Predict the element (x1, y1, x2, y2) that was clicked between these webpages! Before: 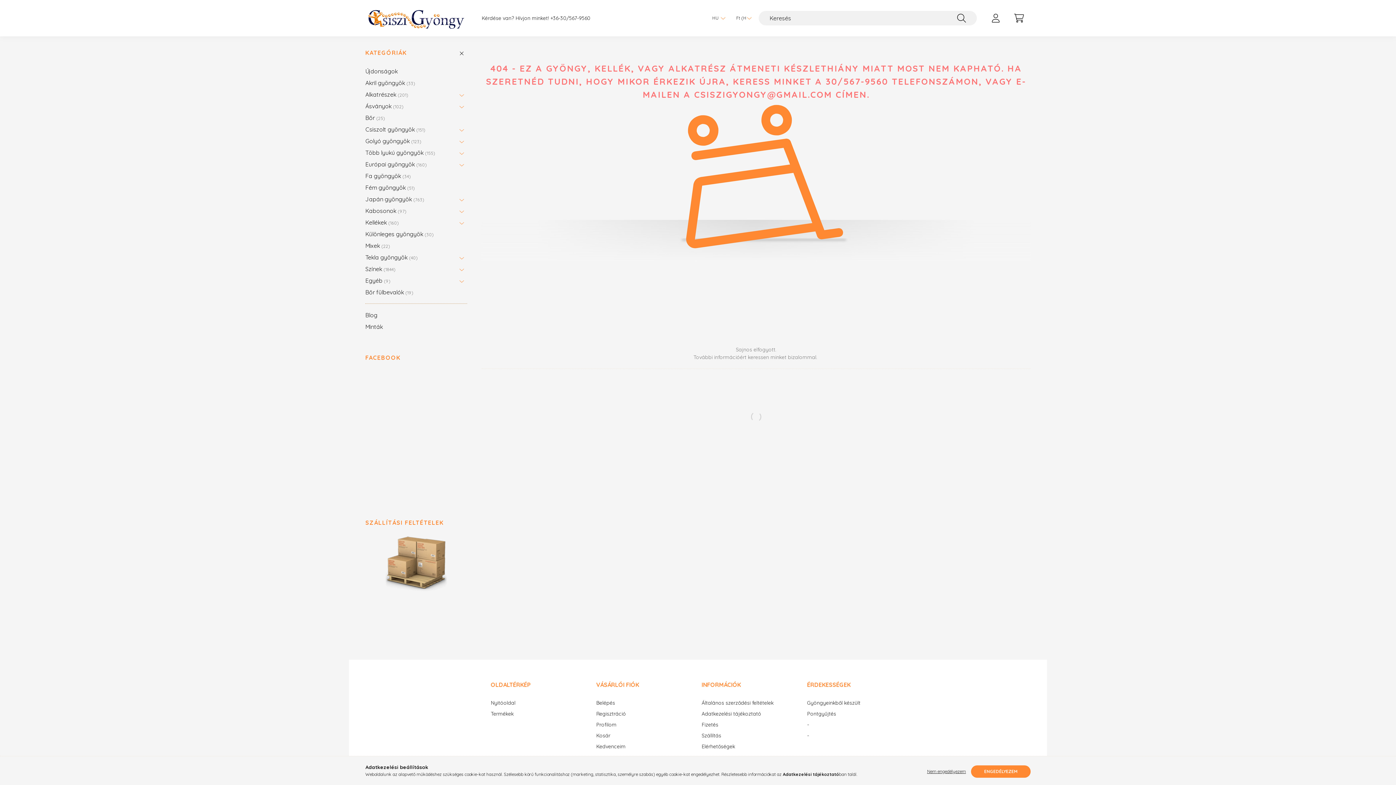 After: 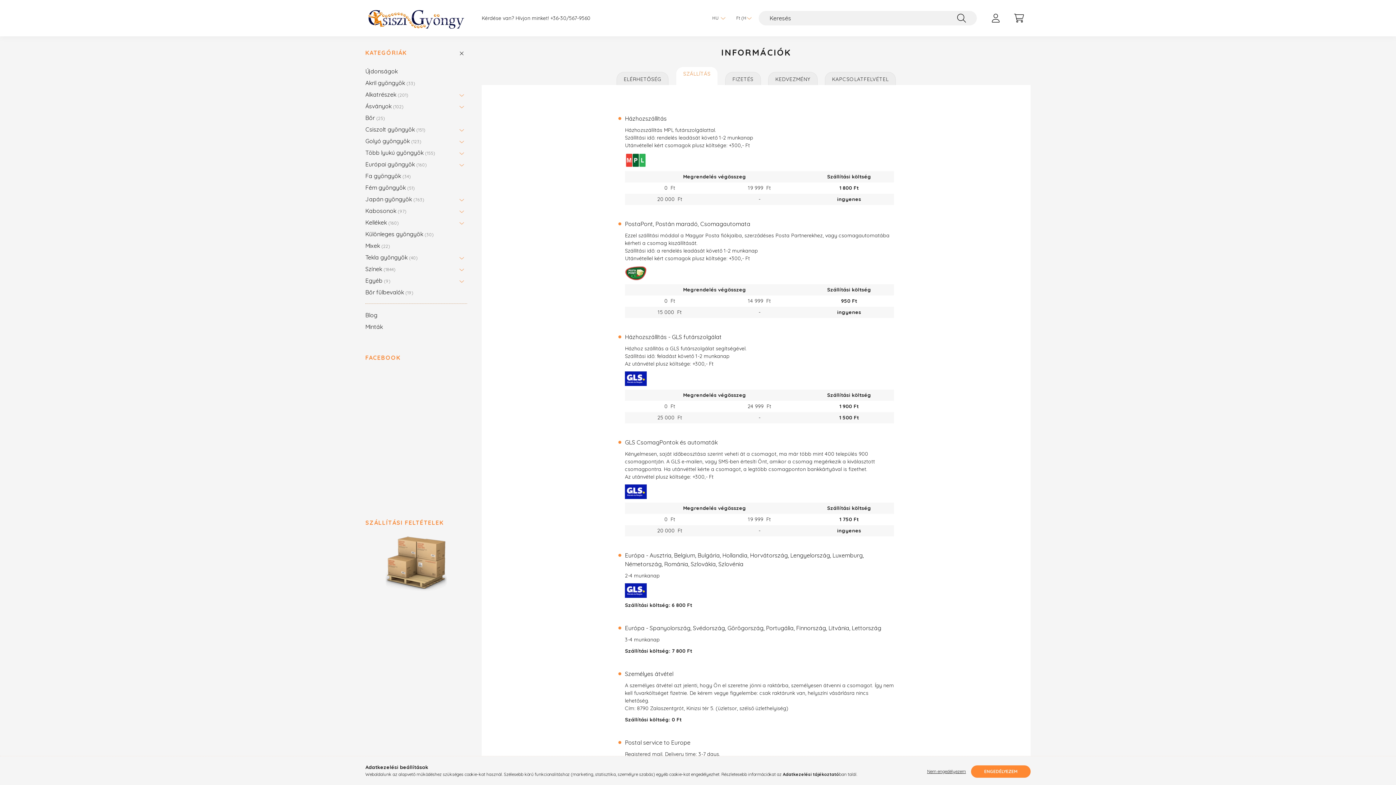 Action: label: Szállítás bbox: (701, 733, 721, 738)